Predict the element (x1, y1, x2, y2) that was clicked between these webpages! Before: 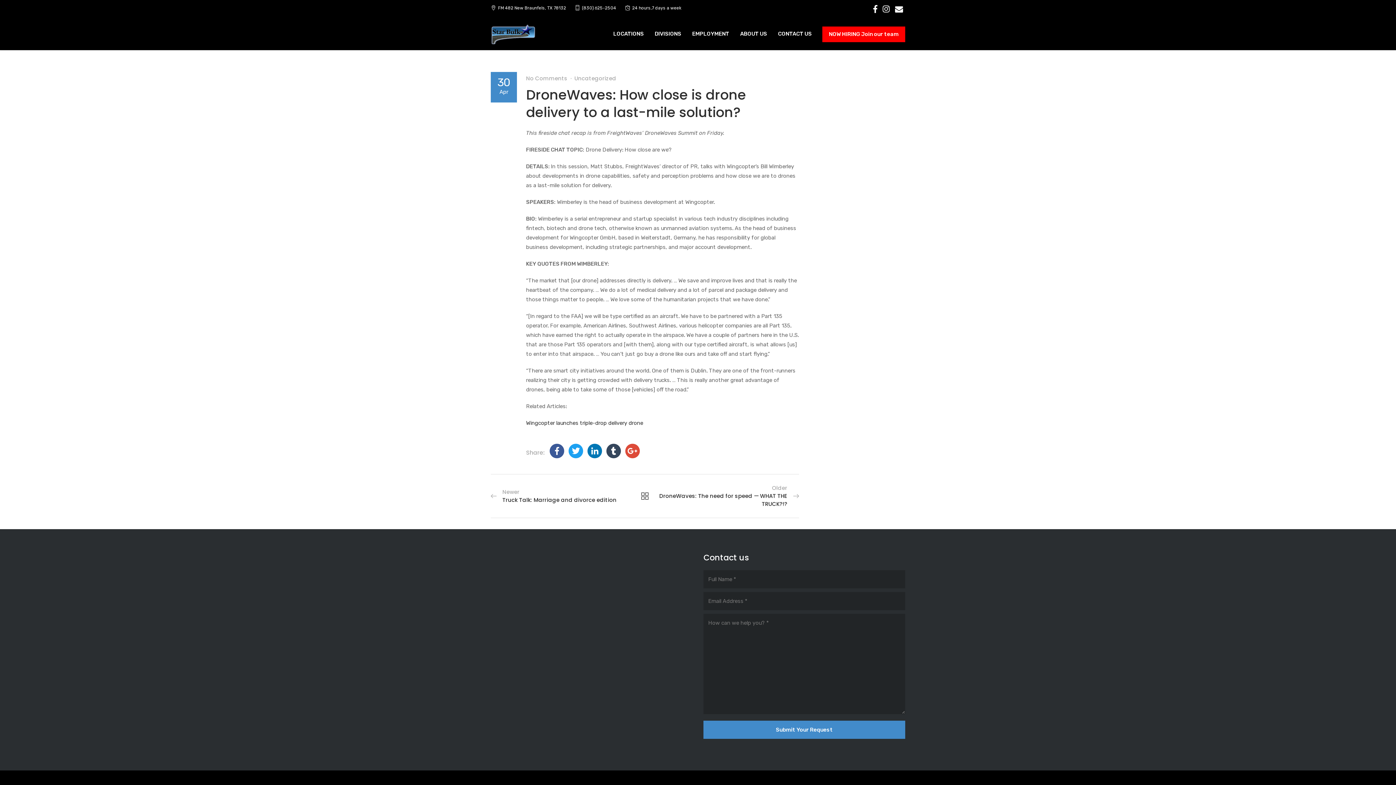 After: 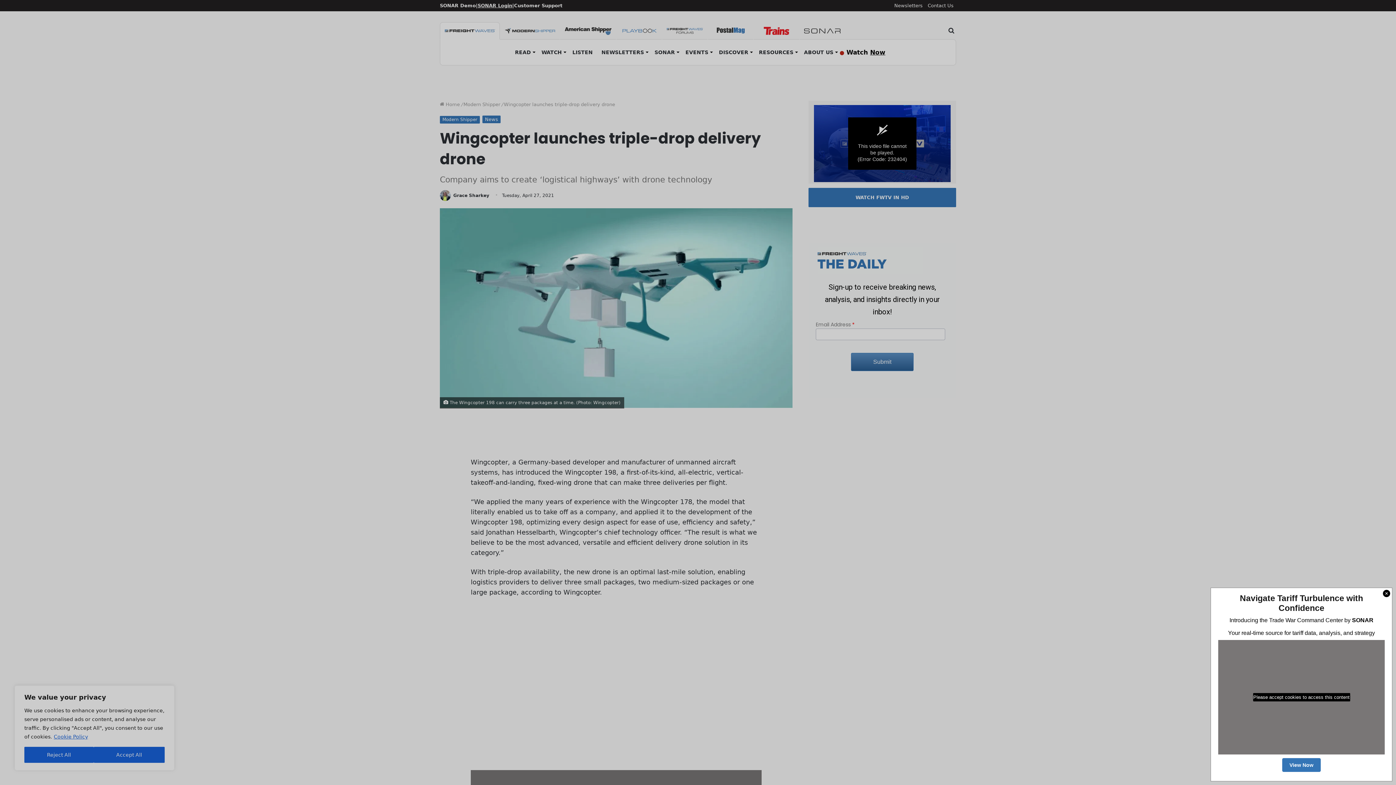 Action: label: Wingcopter launches triple-drop delivery drone bbox: (526, 420, 643, 426)